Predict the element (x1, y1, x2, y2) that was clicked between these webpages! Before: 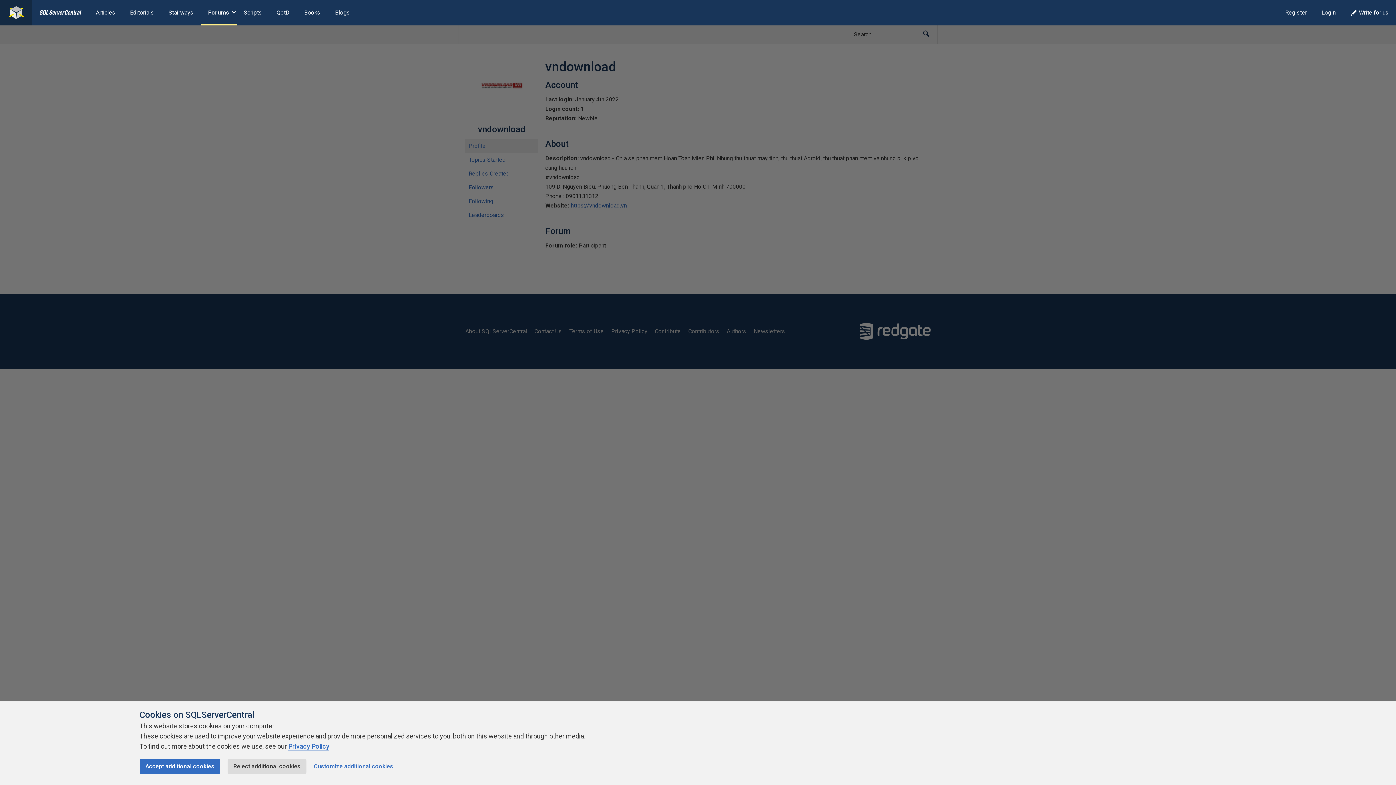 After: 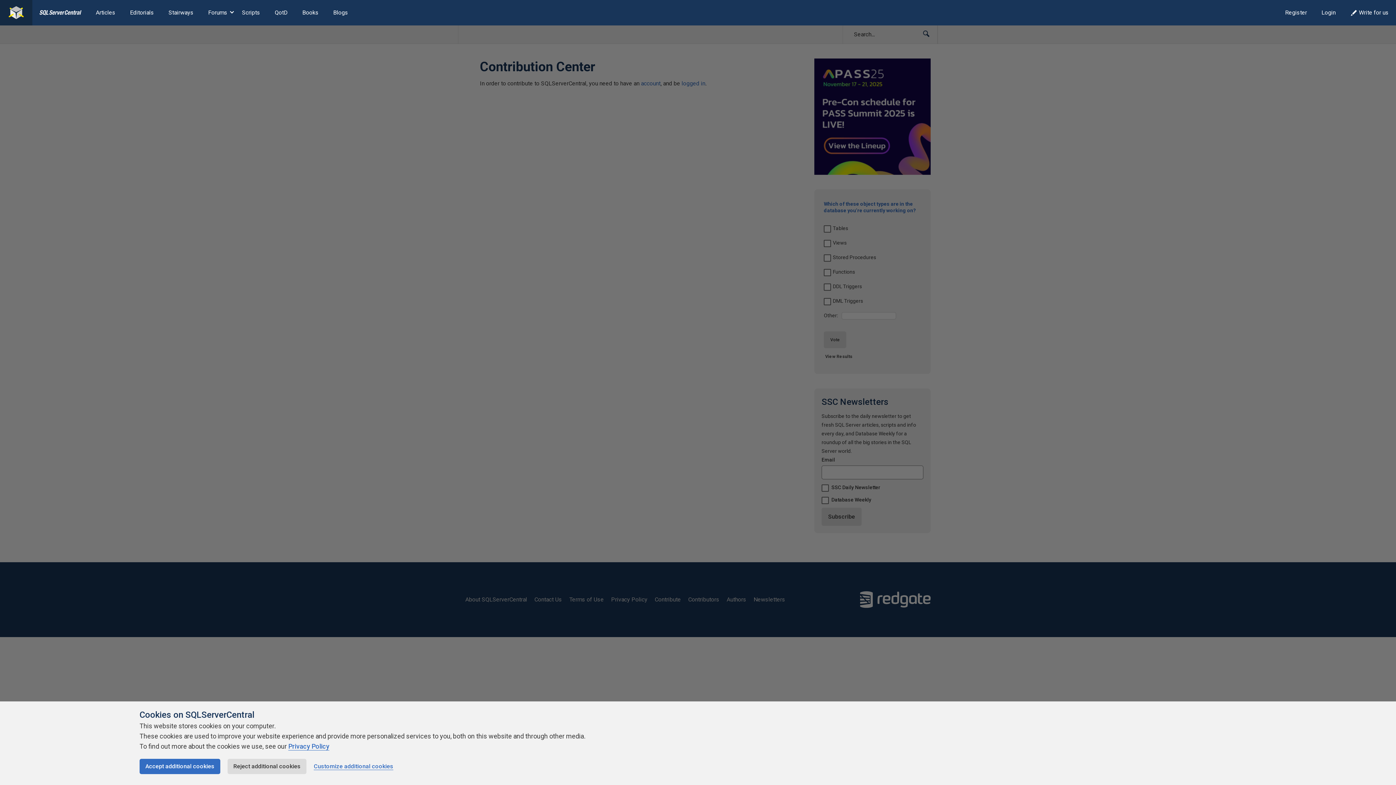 Action: label: Write for us bbox: (1343, 0, 1396, 25)